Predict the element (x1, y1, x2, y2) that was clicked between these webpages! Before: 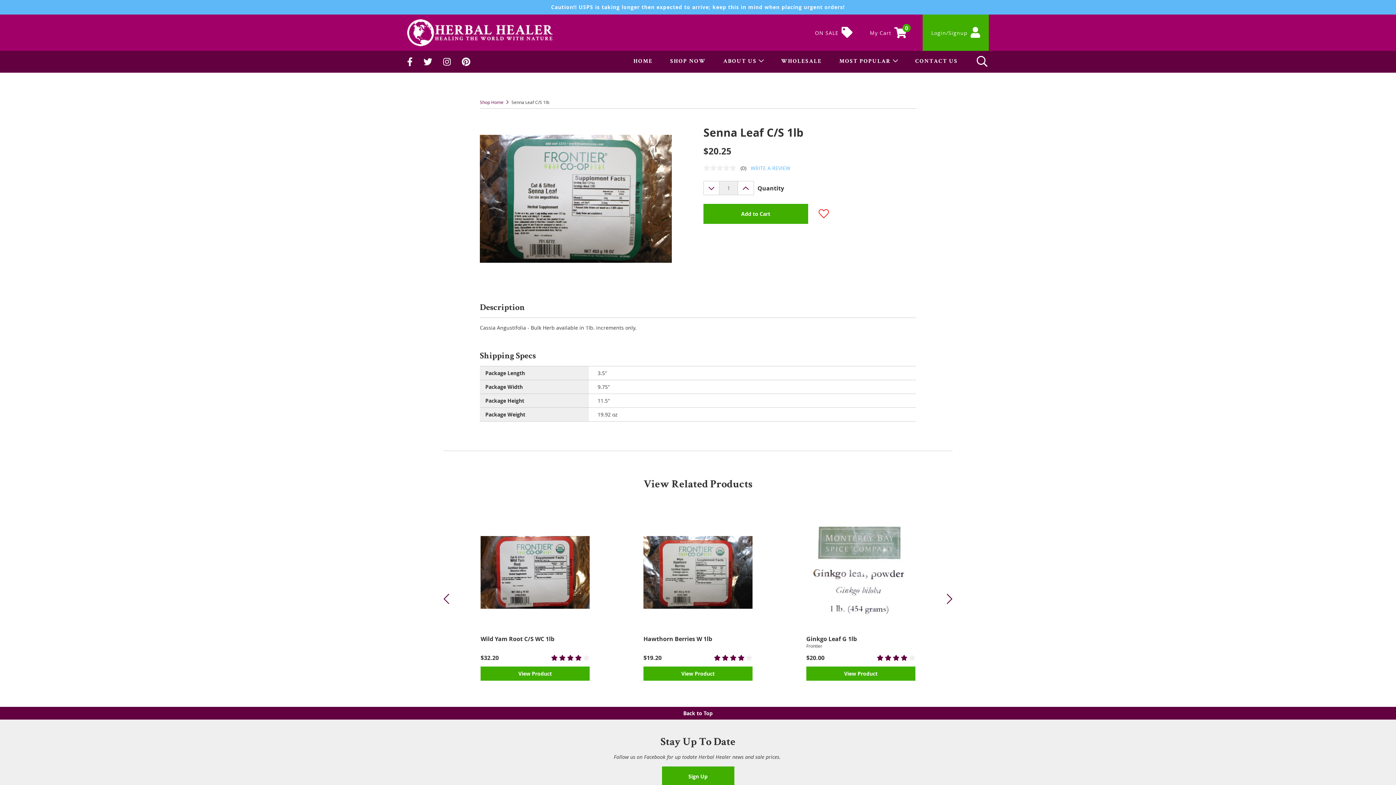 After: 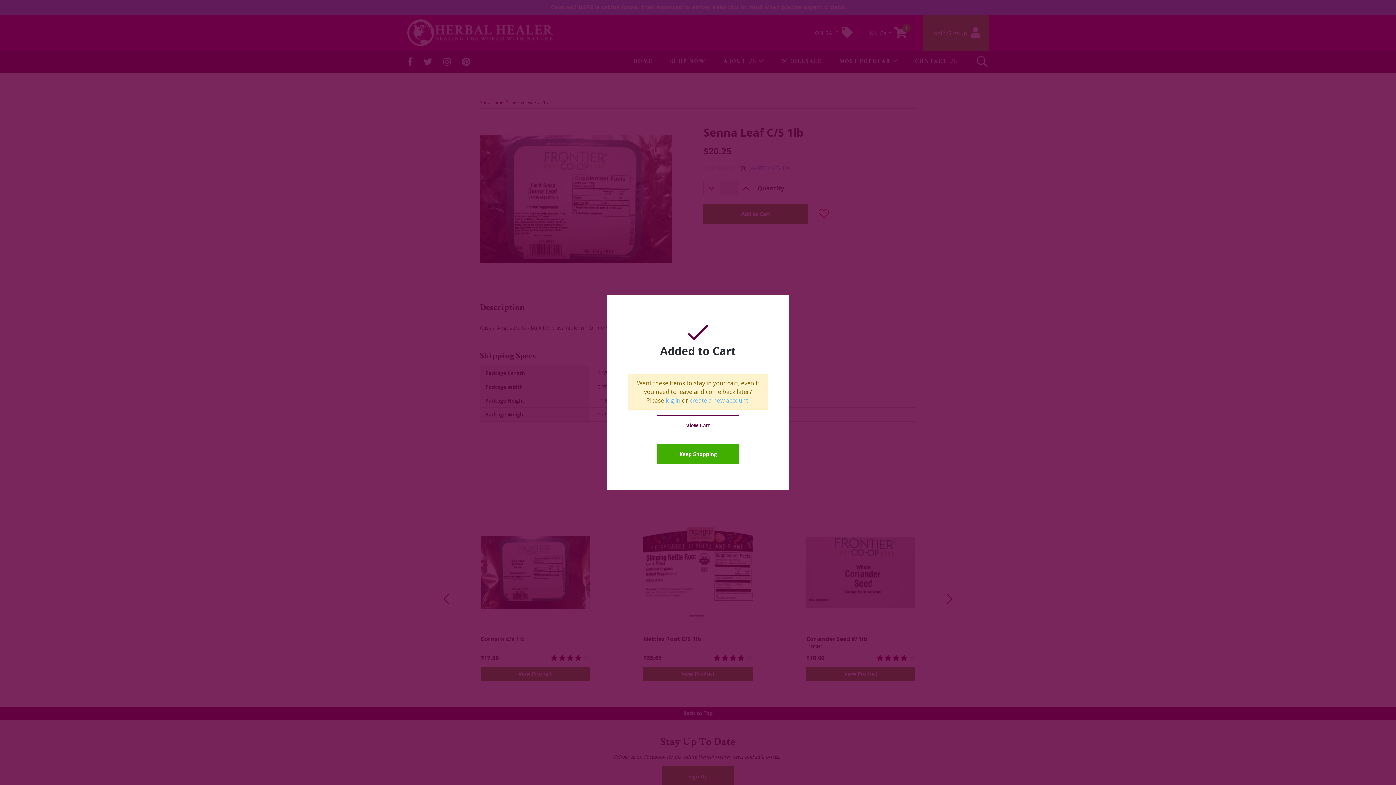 Action: bbox: (703, 204, 808, 224) label: Add to Cart